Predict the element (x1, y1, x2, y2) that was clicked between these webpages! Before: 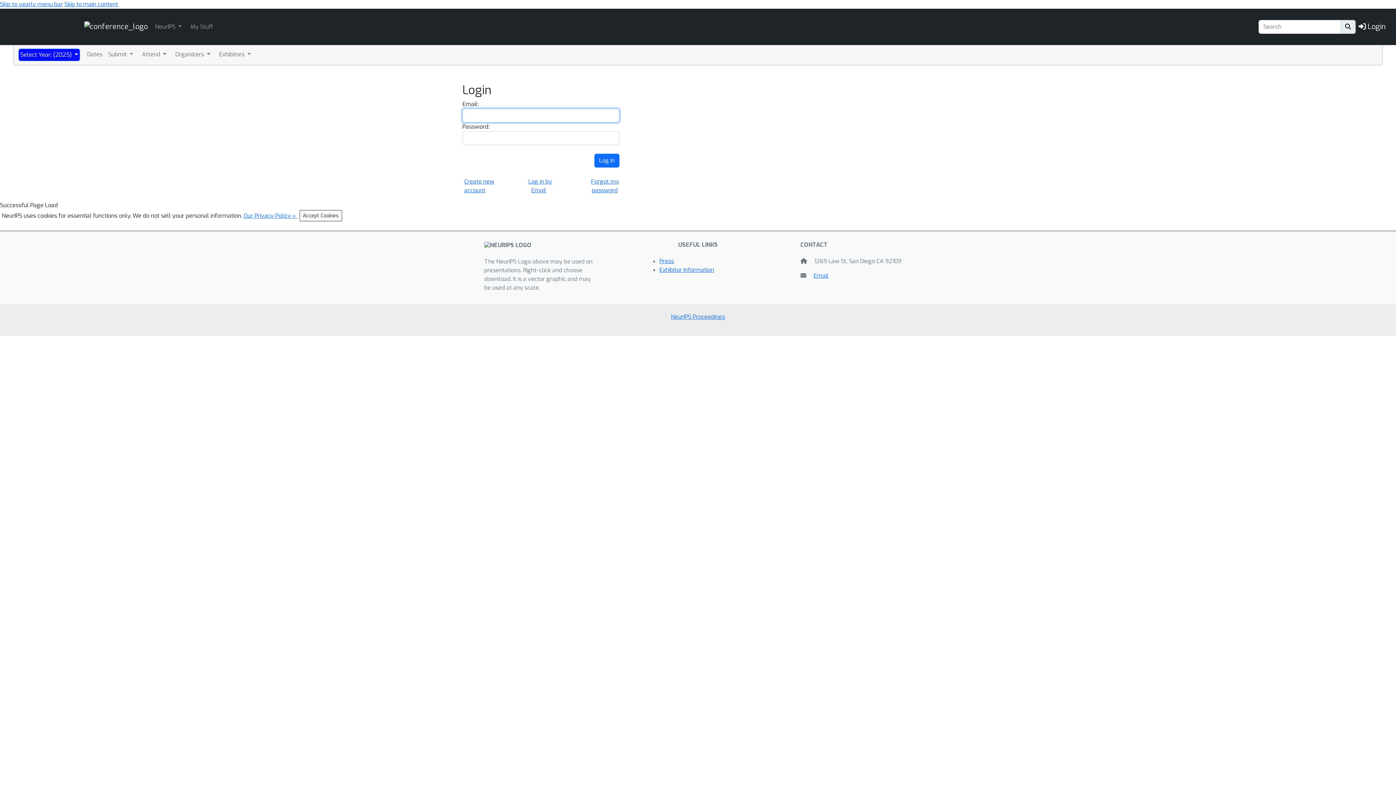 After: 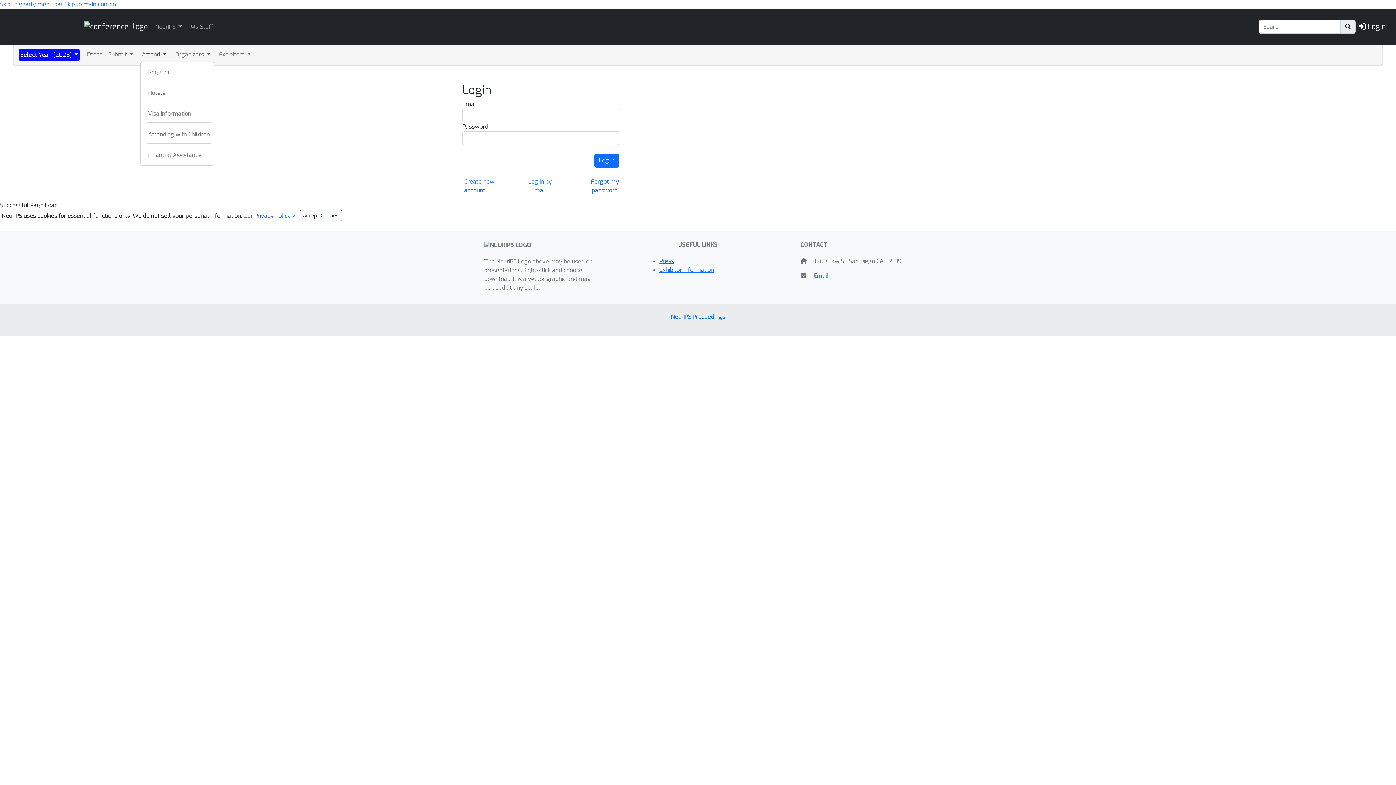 Action: label: Attend  bbox: (140, 48, 168, 60)